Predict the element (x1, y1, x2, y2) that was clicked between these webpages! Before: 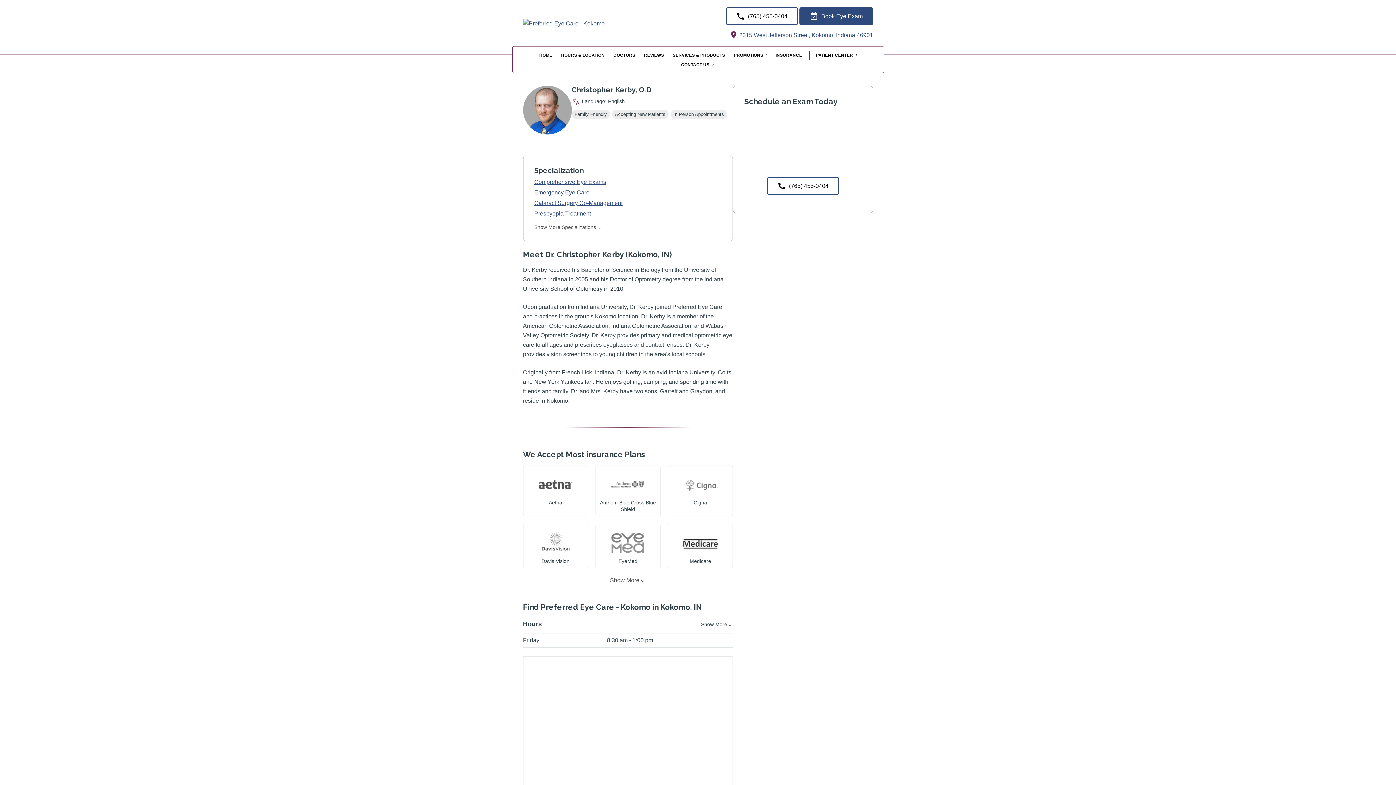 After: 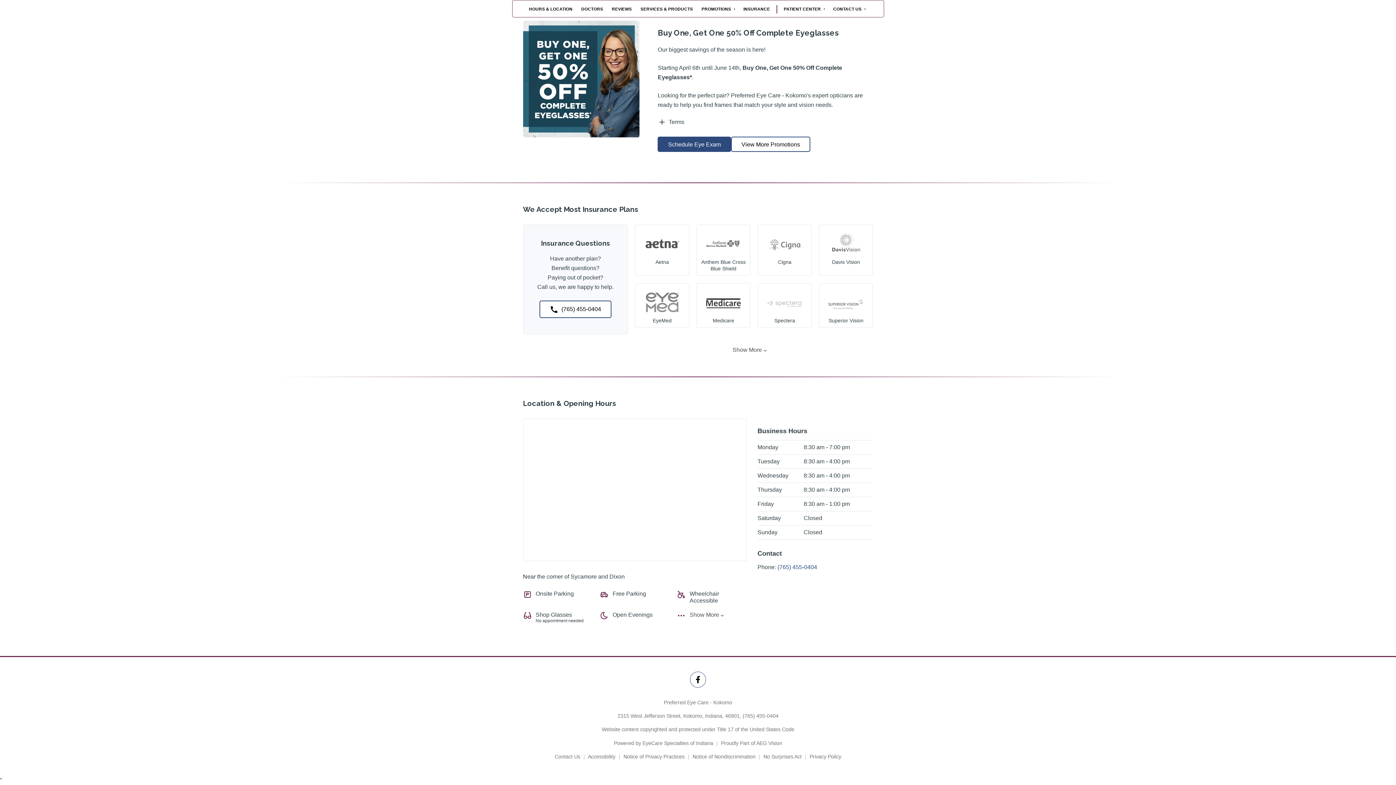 Action: label: INSURANCE bbox: (772, 51, 806, 59)